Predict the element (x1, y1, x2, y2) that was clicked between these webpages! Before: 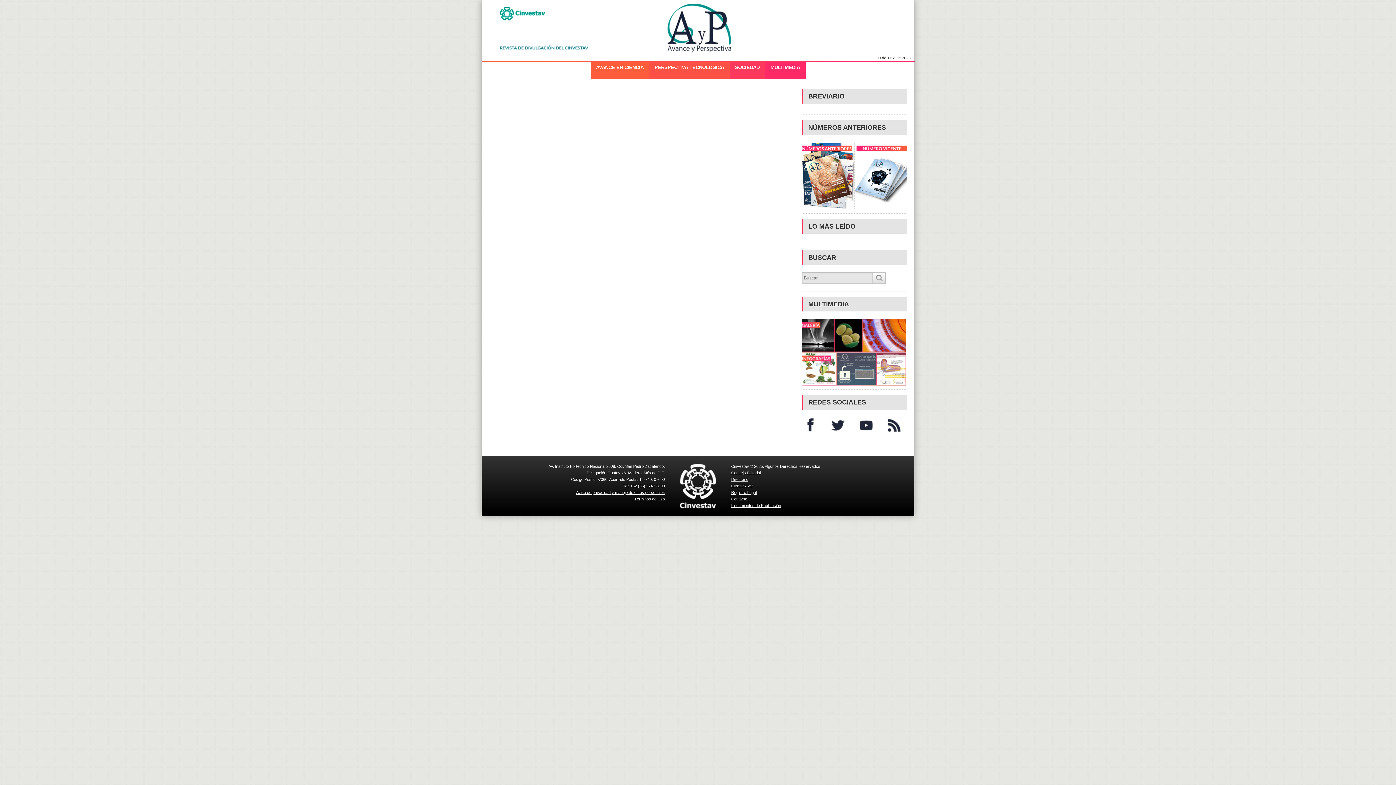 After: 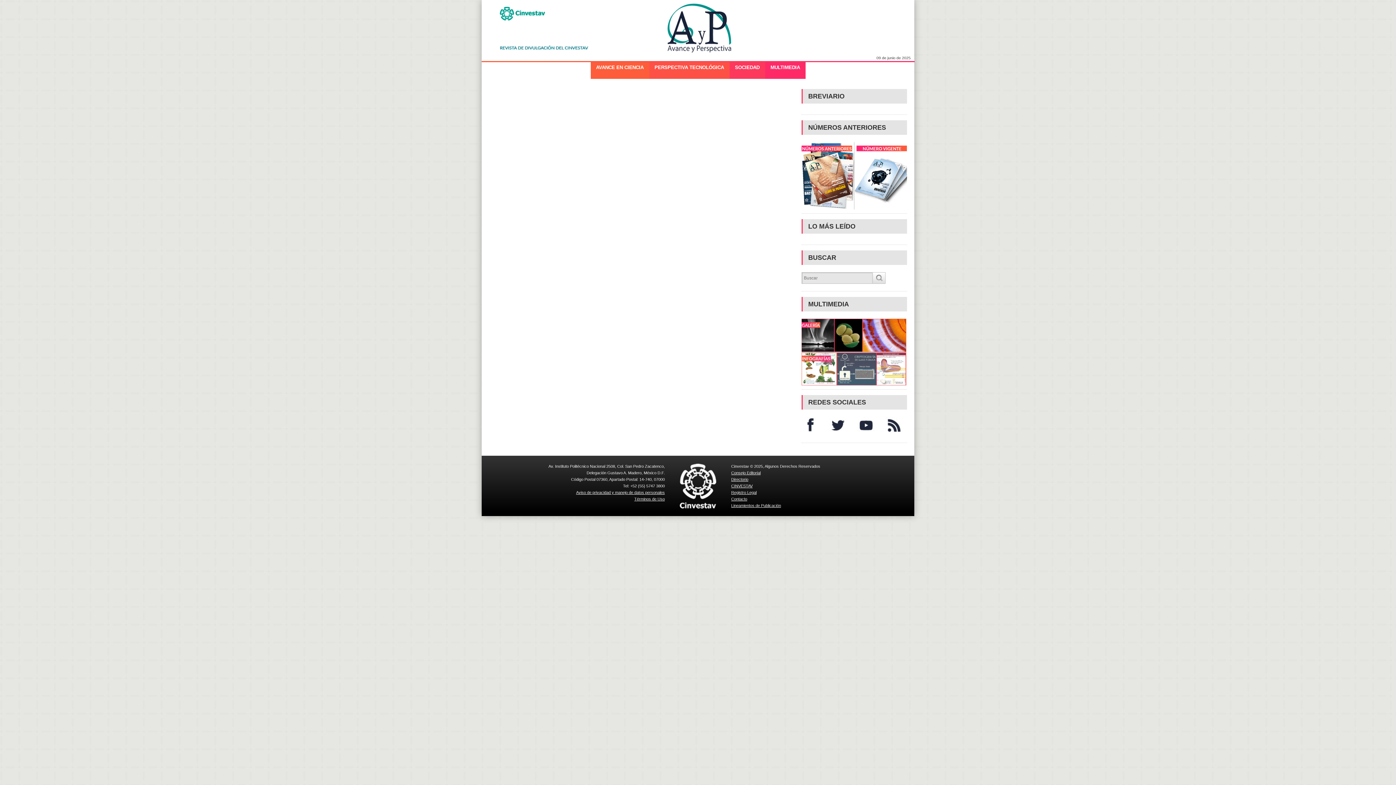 Action: bbox: (801, 422, 818, 427)